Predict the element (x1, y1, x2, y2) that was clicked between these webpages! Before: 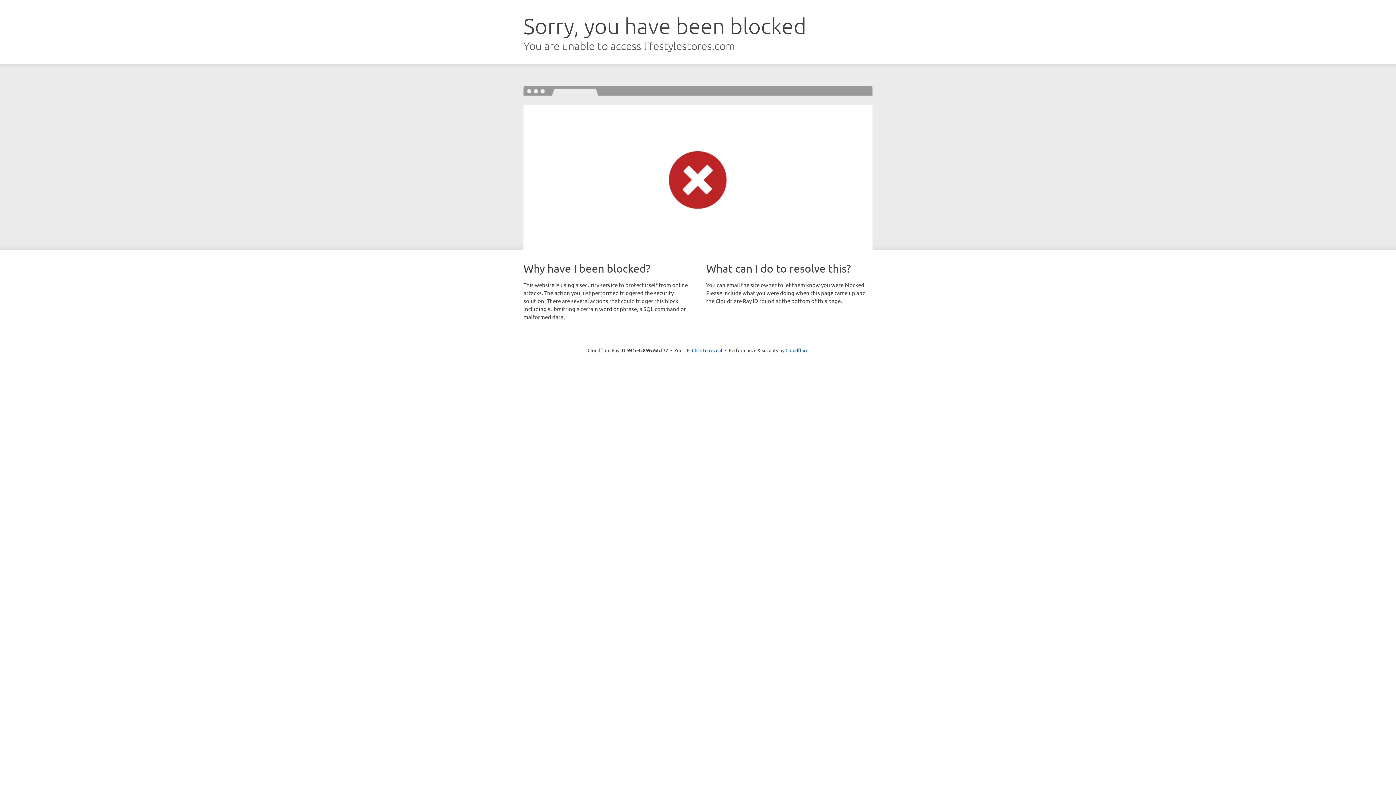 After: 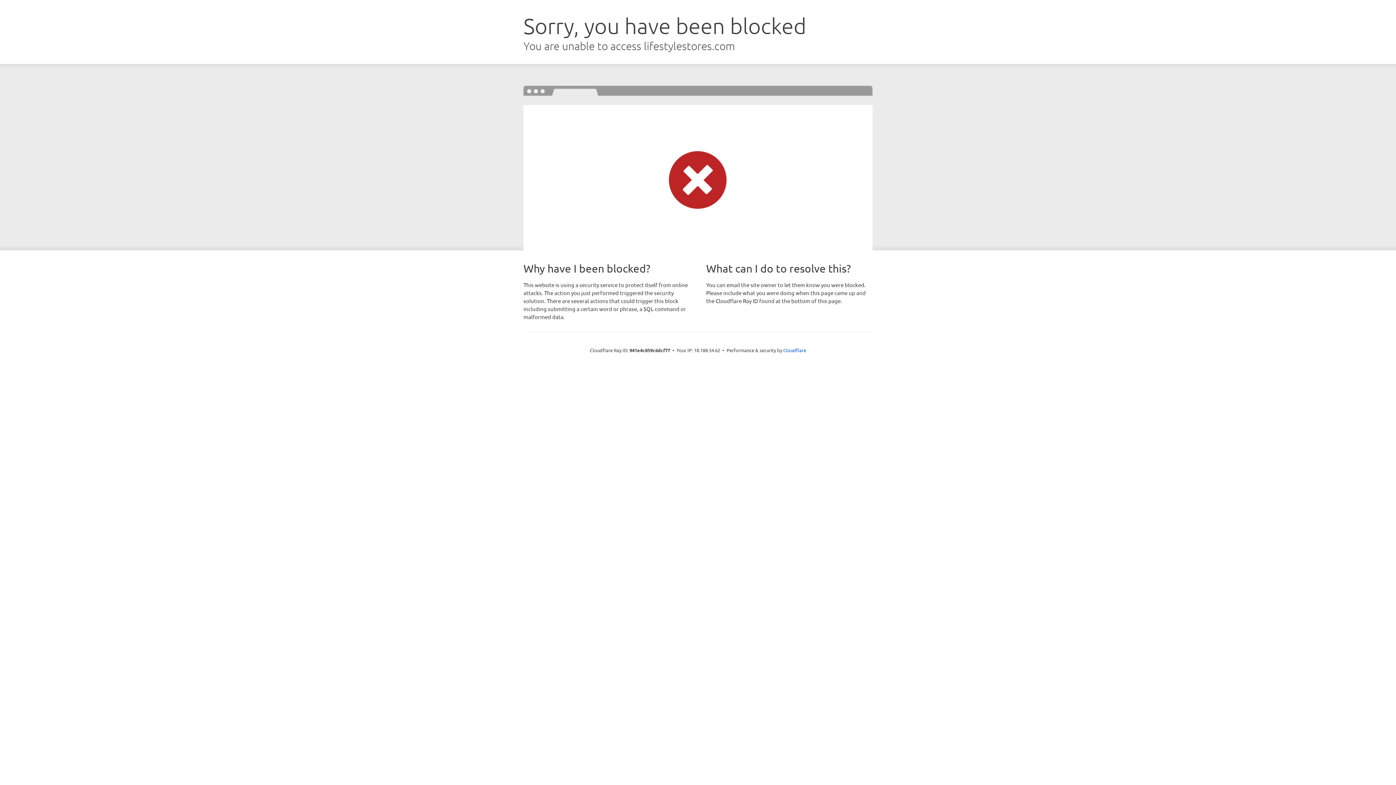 Action: label: Click to reveal bbox: (692, 346, 722, 353)